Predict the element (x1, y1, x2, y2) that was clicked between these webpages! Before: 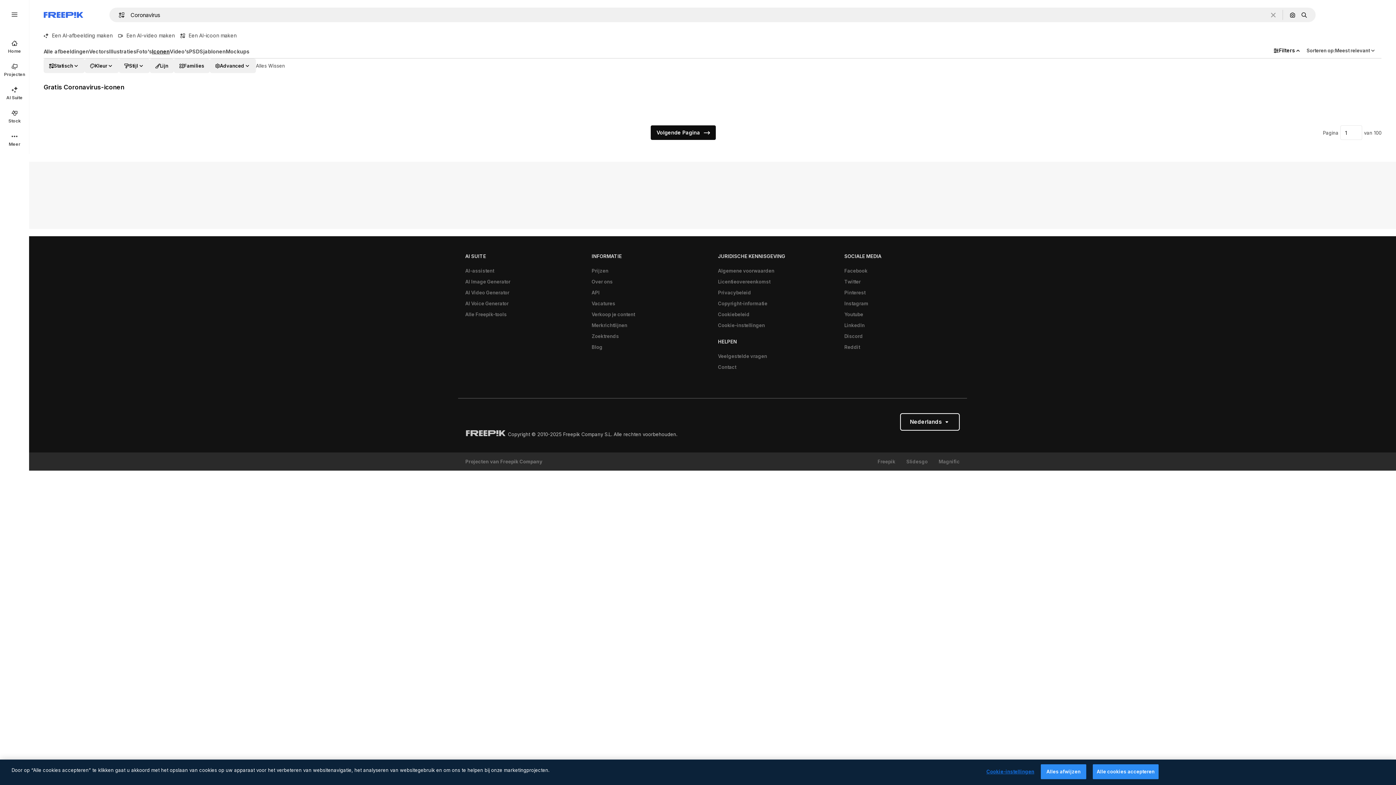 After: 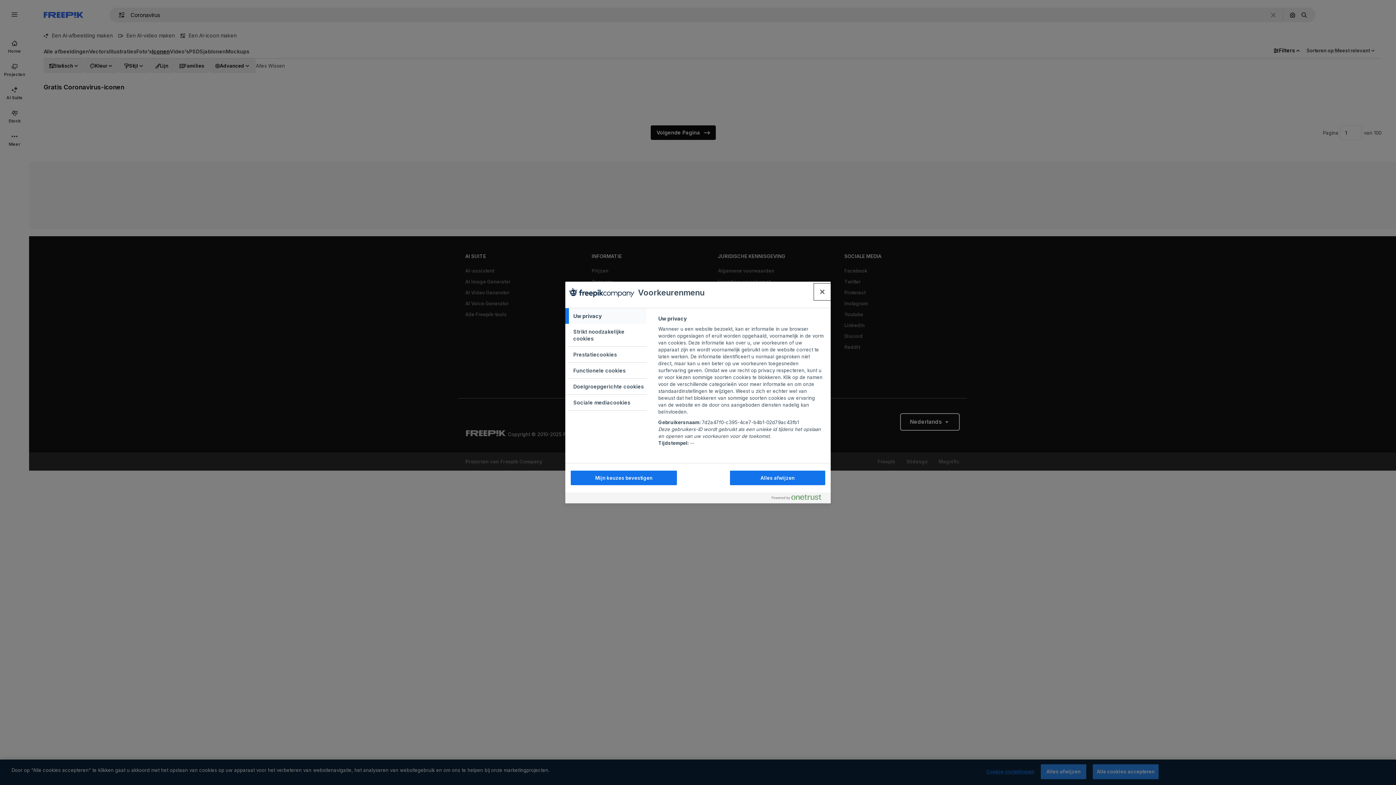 Action: bbox: (714, 320, 768, 330) label: Cookie-instellingen